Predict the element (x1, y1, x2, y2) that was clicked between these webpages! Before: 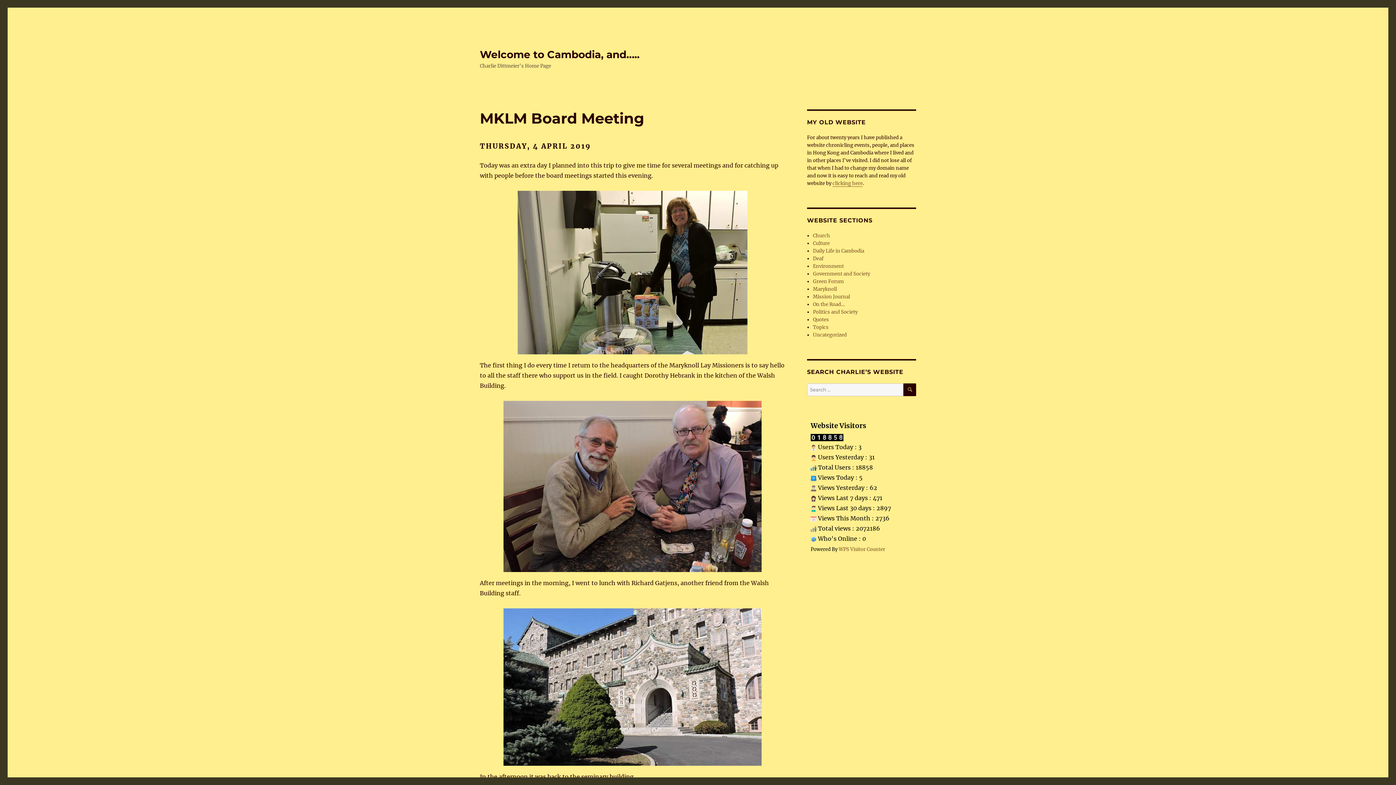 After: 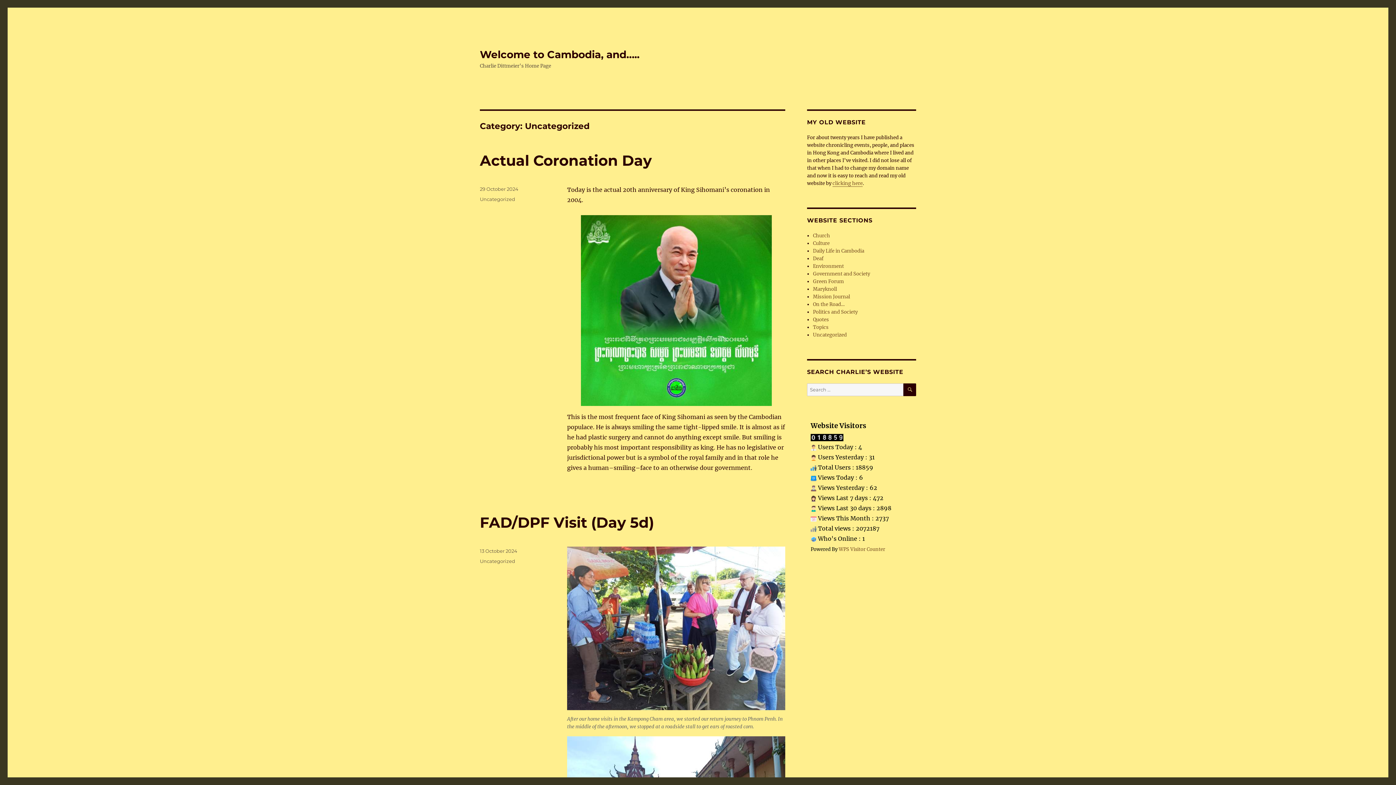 Action: bbox: (813, 332, 847, 338) label: Uncategorized